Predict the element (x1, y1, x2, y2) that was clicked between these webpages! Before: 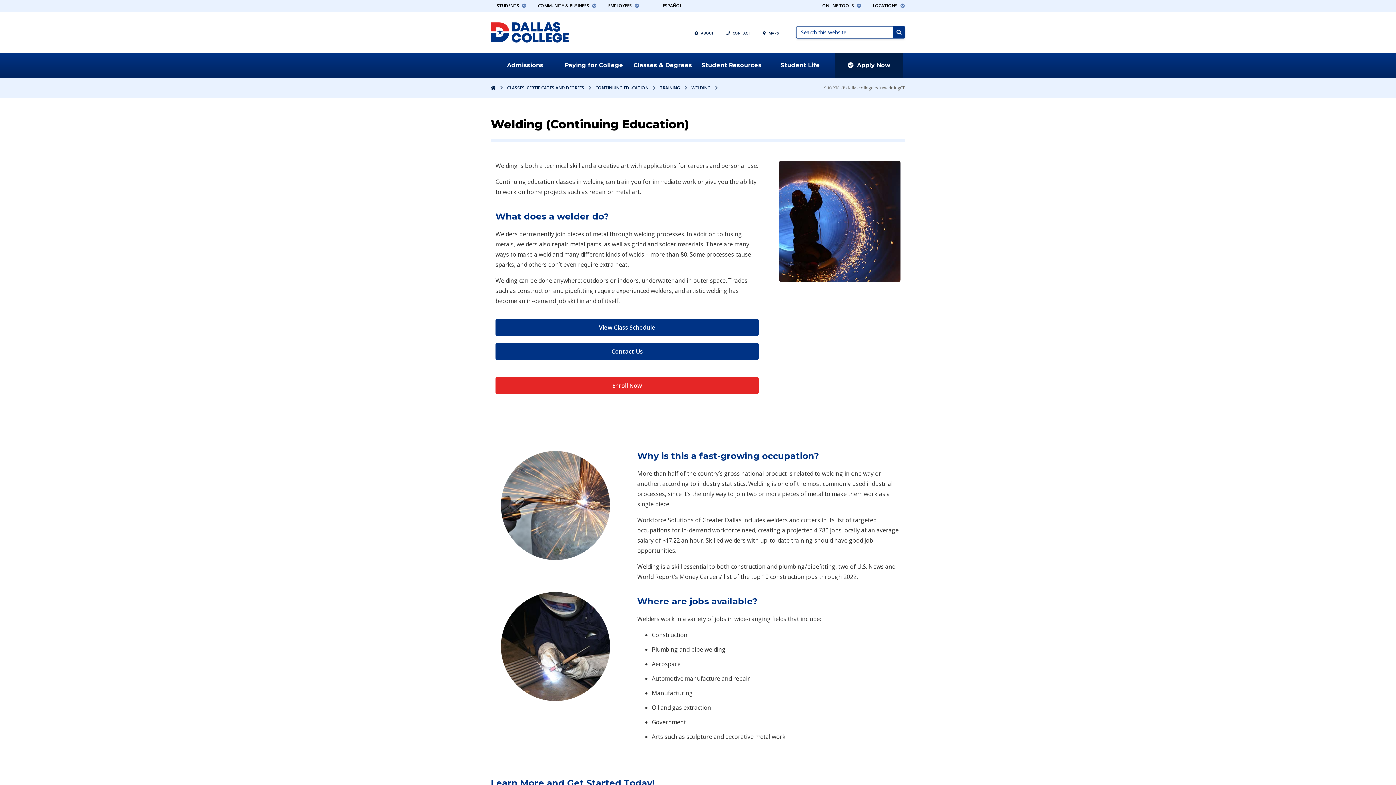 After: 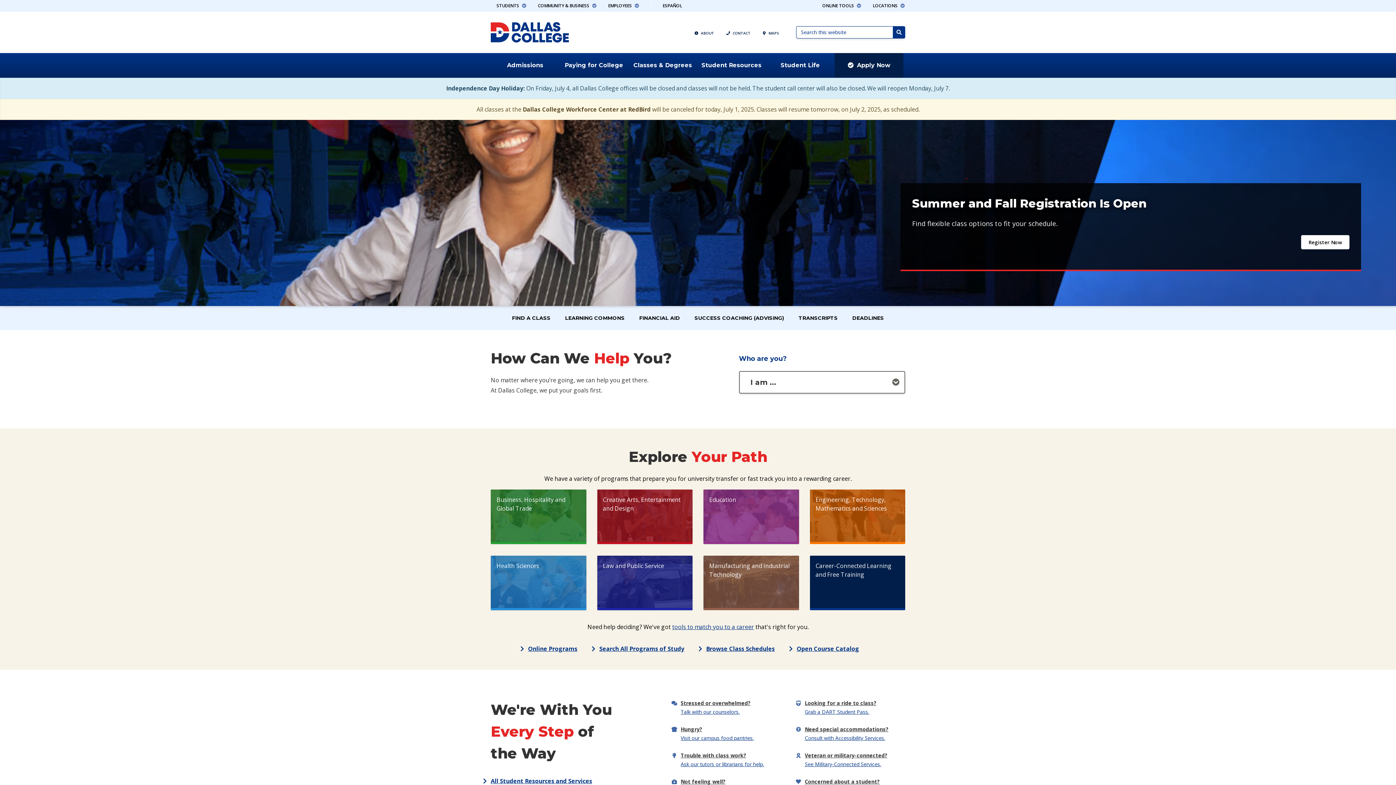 Action: bbox: (490, 84, 496, 91) label: HOME